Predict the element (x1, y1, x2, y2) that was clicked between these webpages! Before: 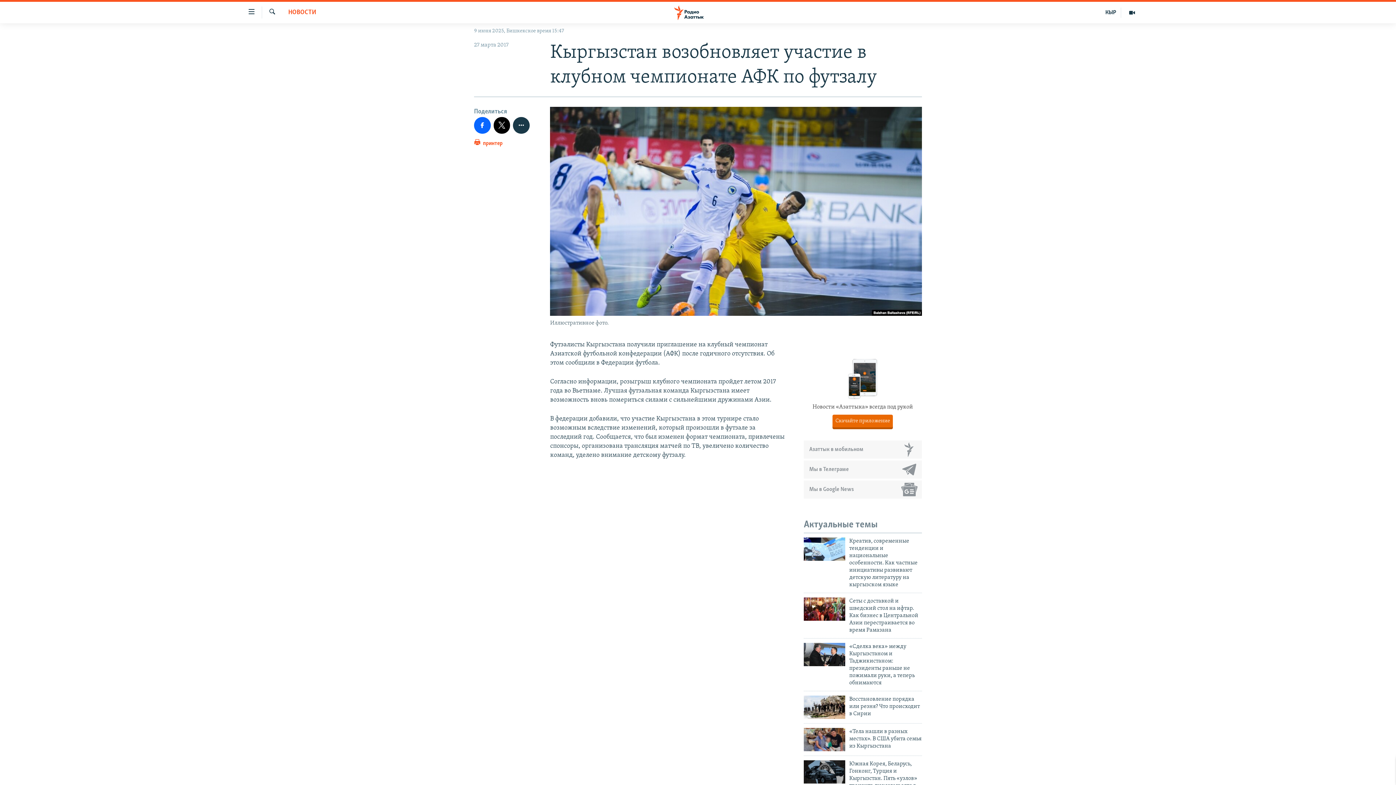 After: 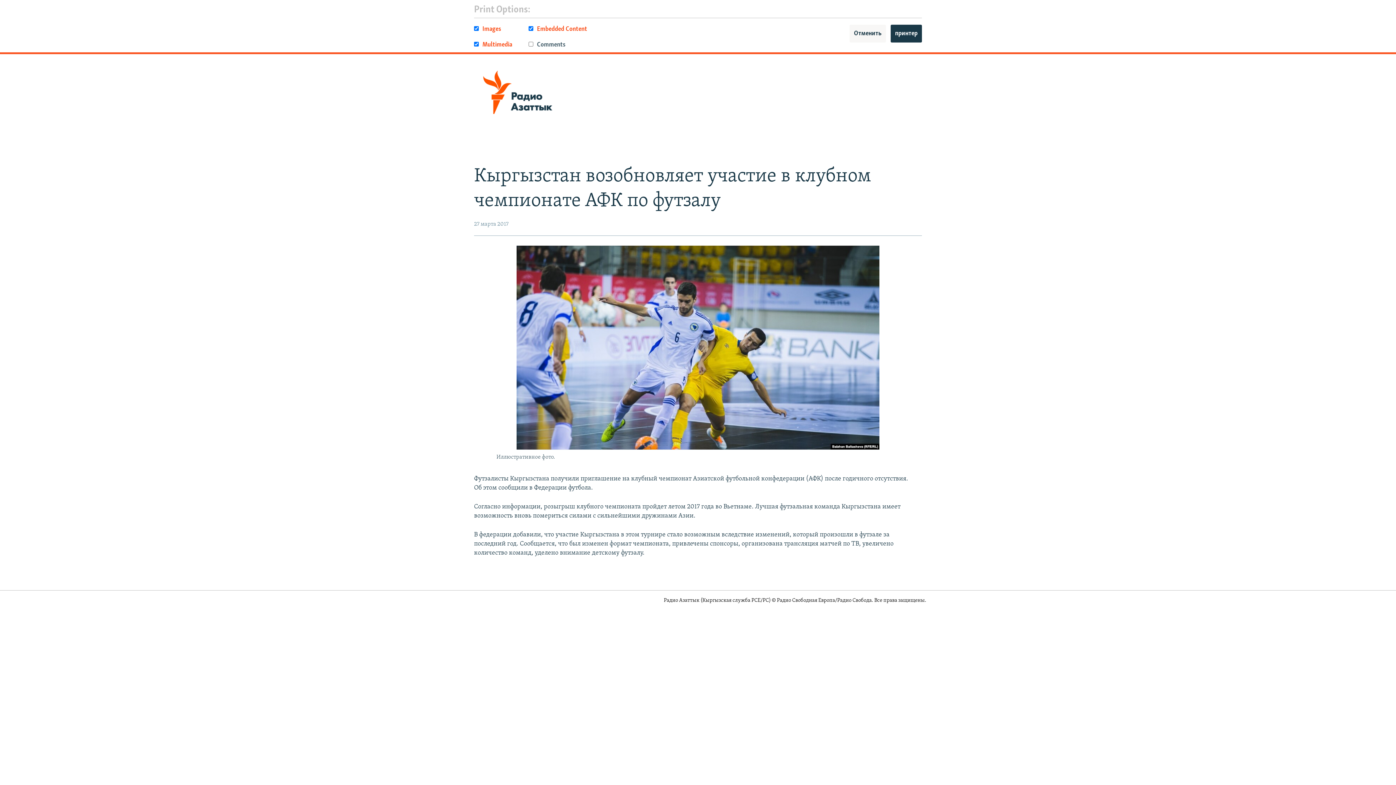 Action: bbox: (474, 138, 502, 151) label:  принтер